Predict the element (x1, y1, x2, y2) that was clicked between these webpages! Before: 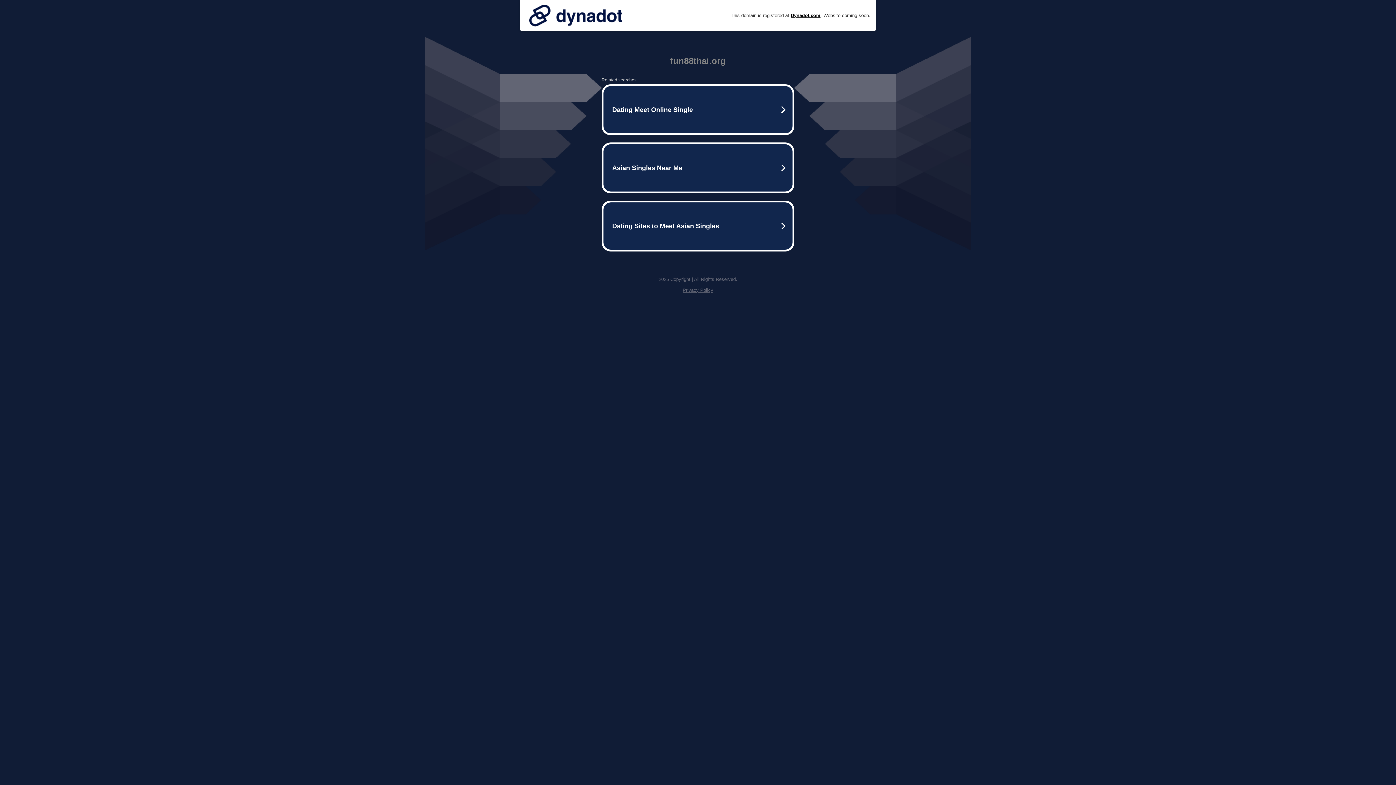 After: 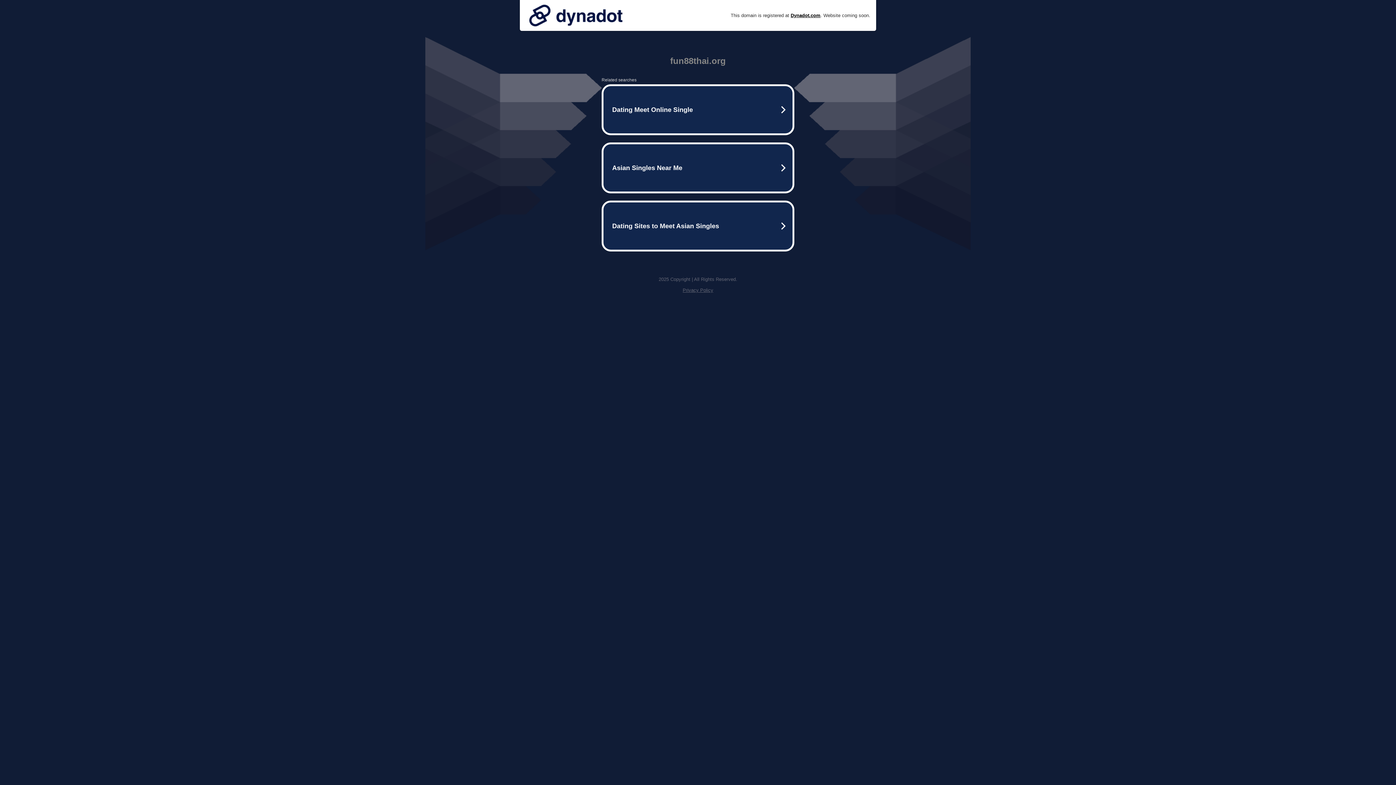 Action: bbox: (525, 0, 626, 30)